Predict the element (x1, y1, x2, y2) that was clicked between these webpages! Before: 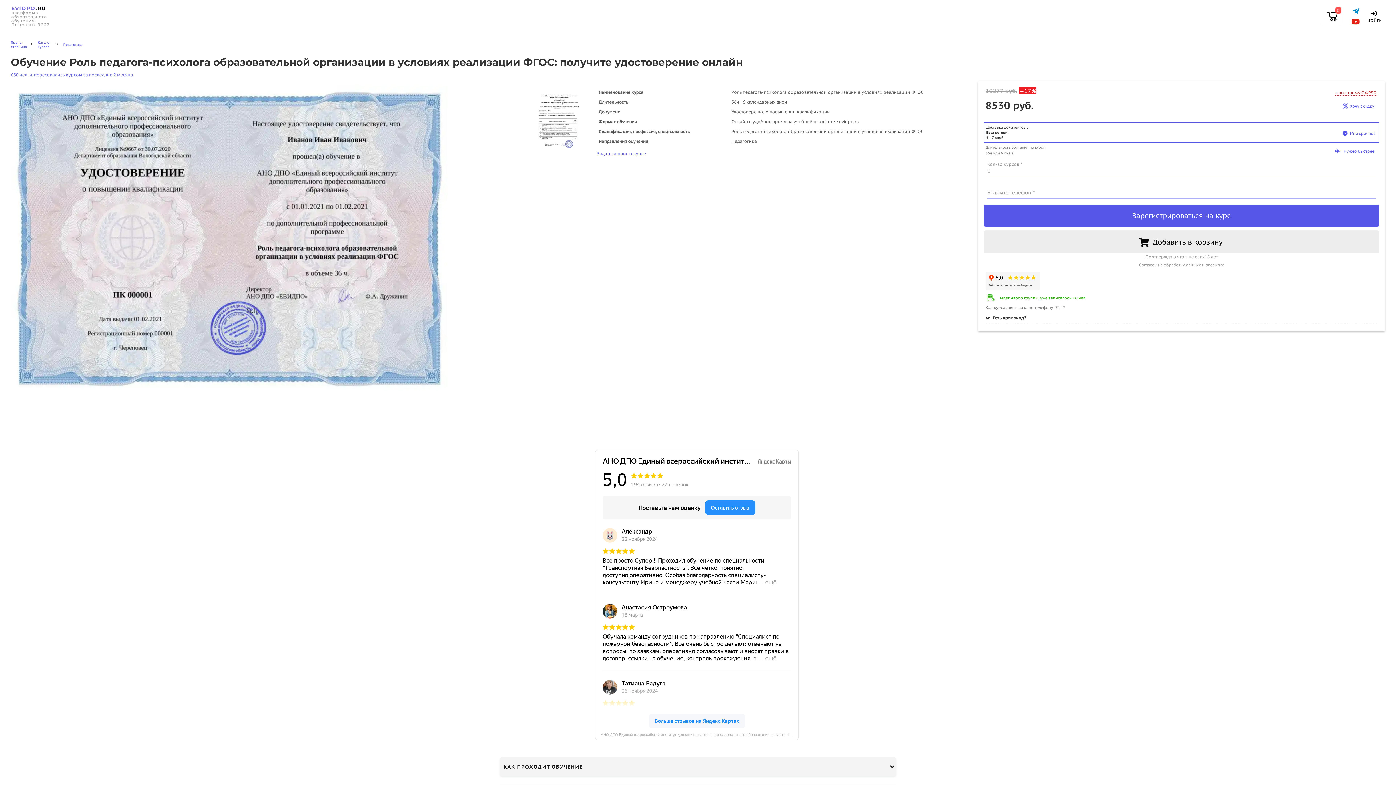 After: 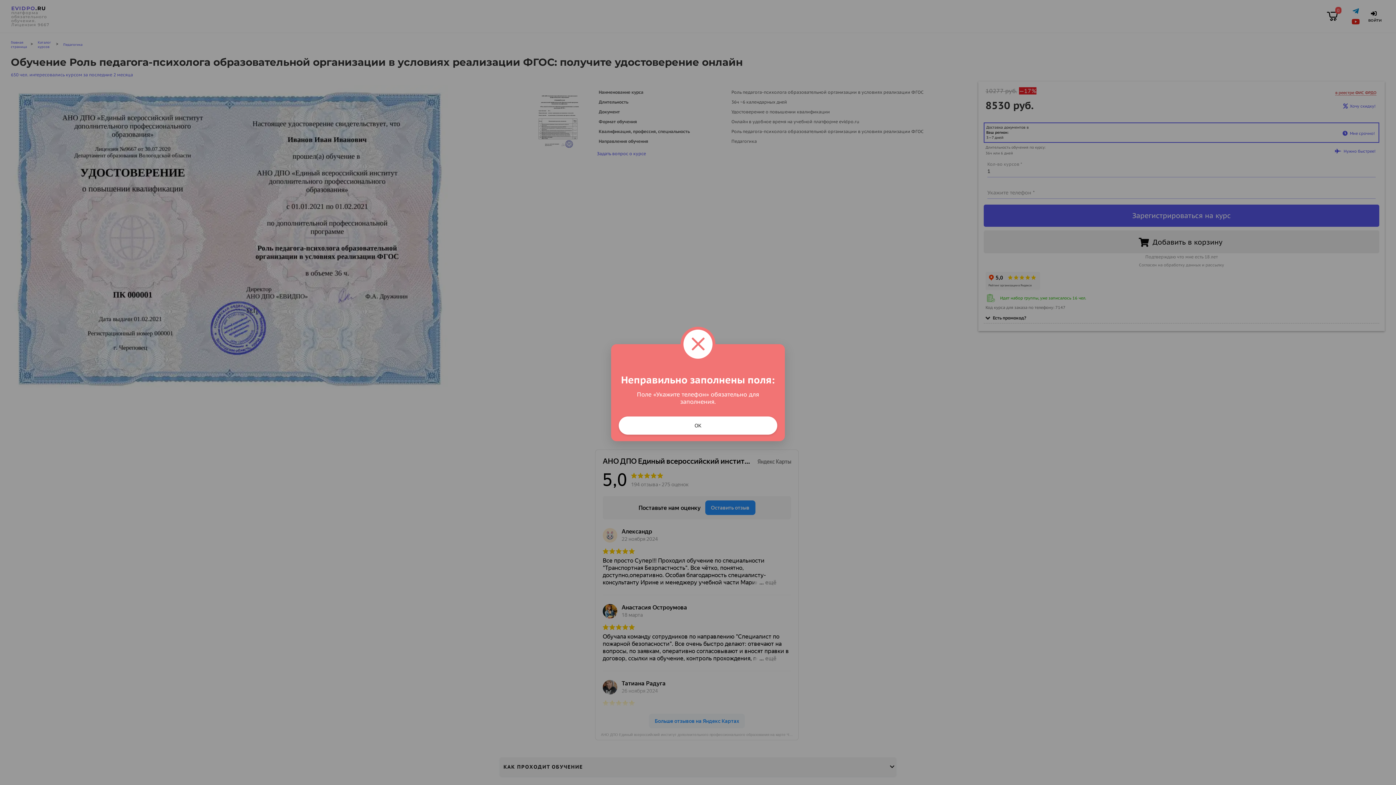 Action: label: Зарегистрироваться на курс bbox: (984, 204, 1379, 226)